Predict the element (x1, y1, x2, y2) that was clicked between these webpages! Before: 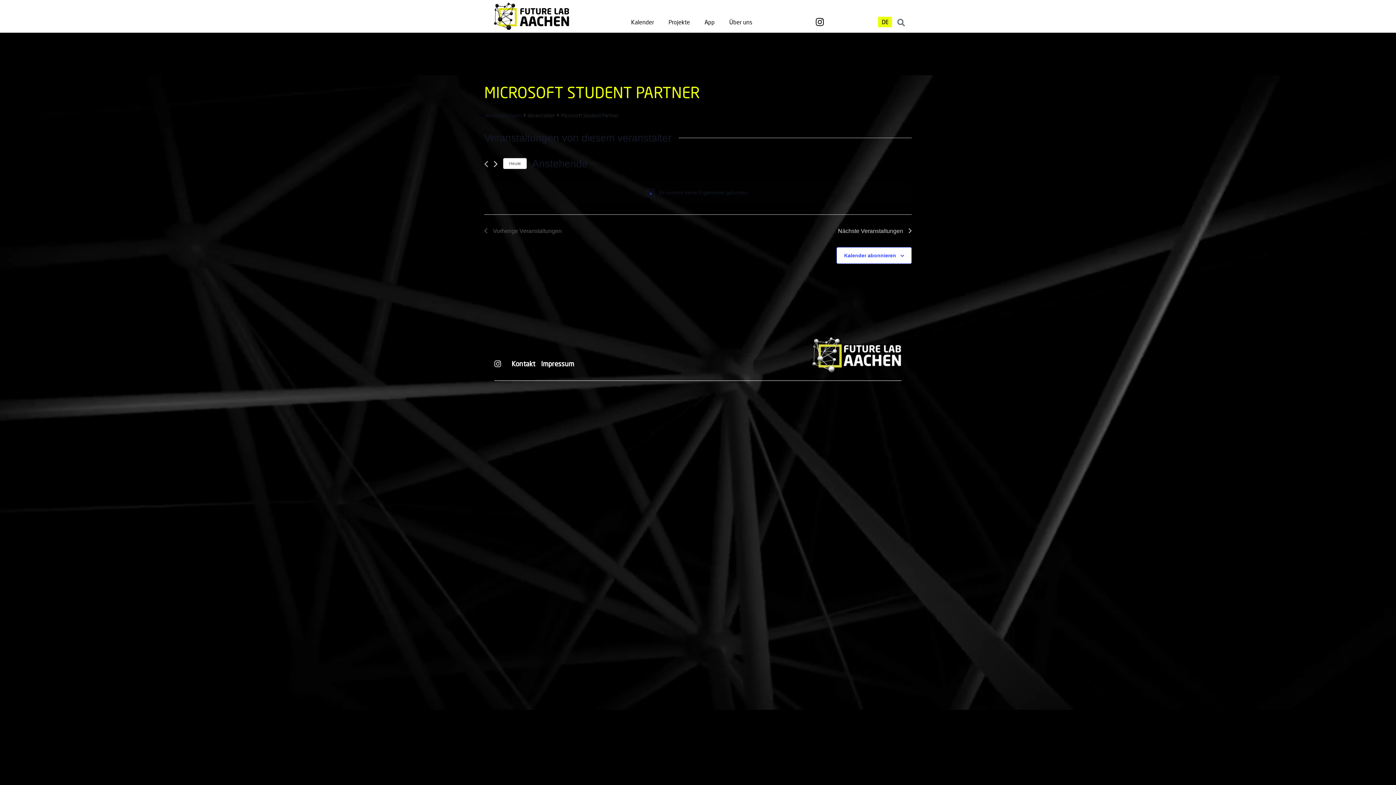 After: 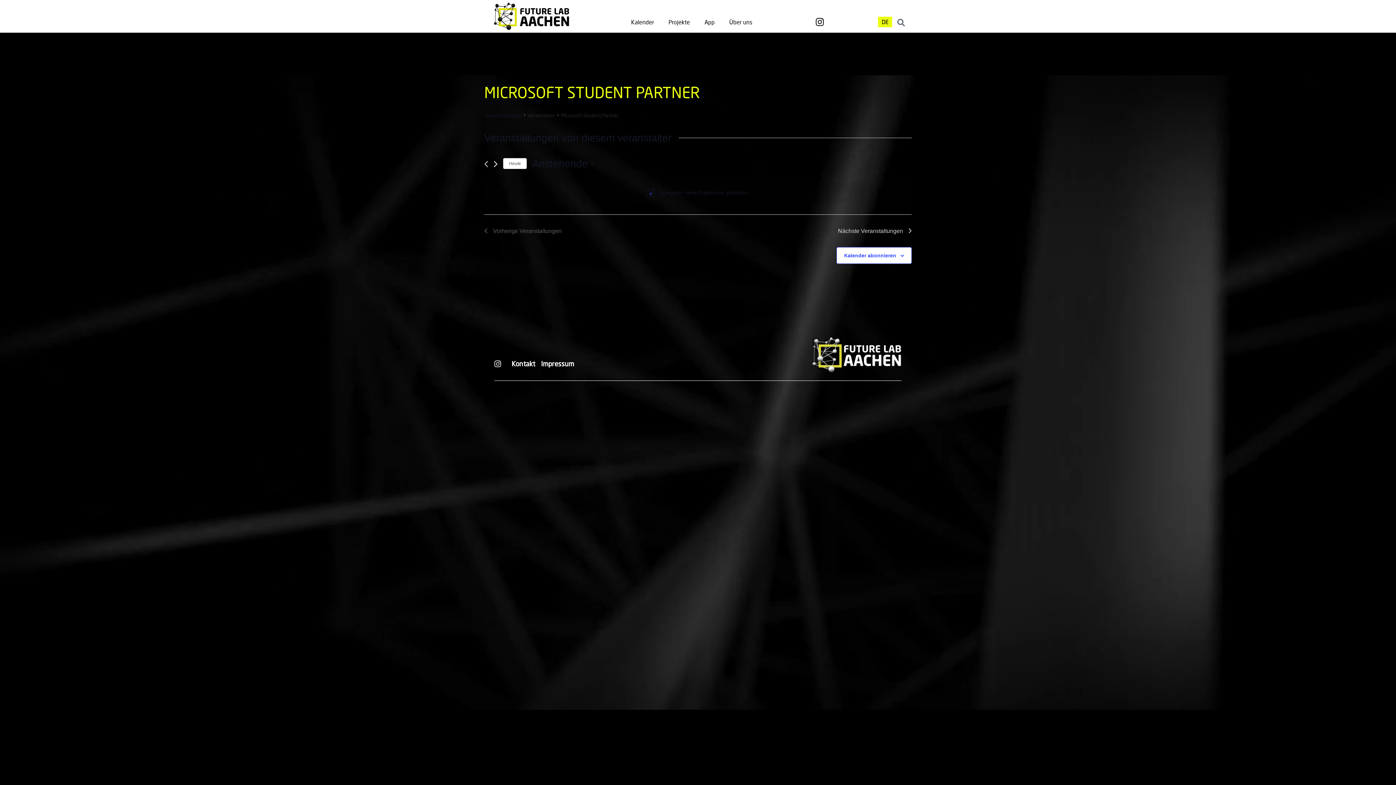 Action: bbox: (878, 16, 892, 27) label: DE